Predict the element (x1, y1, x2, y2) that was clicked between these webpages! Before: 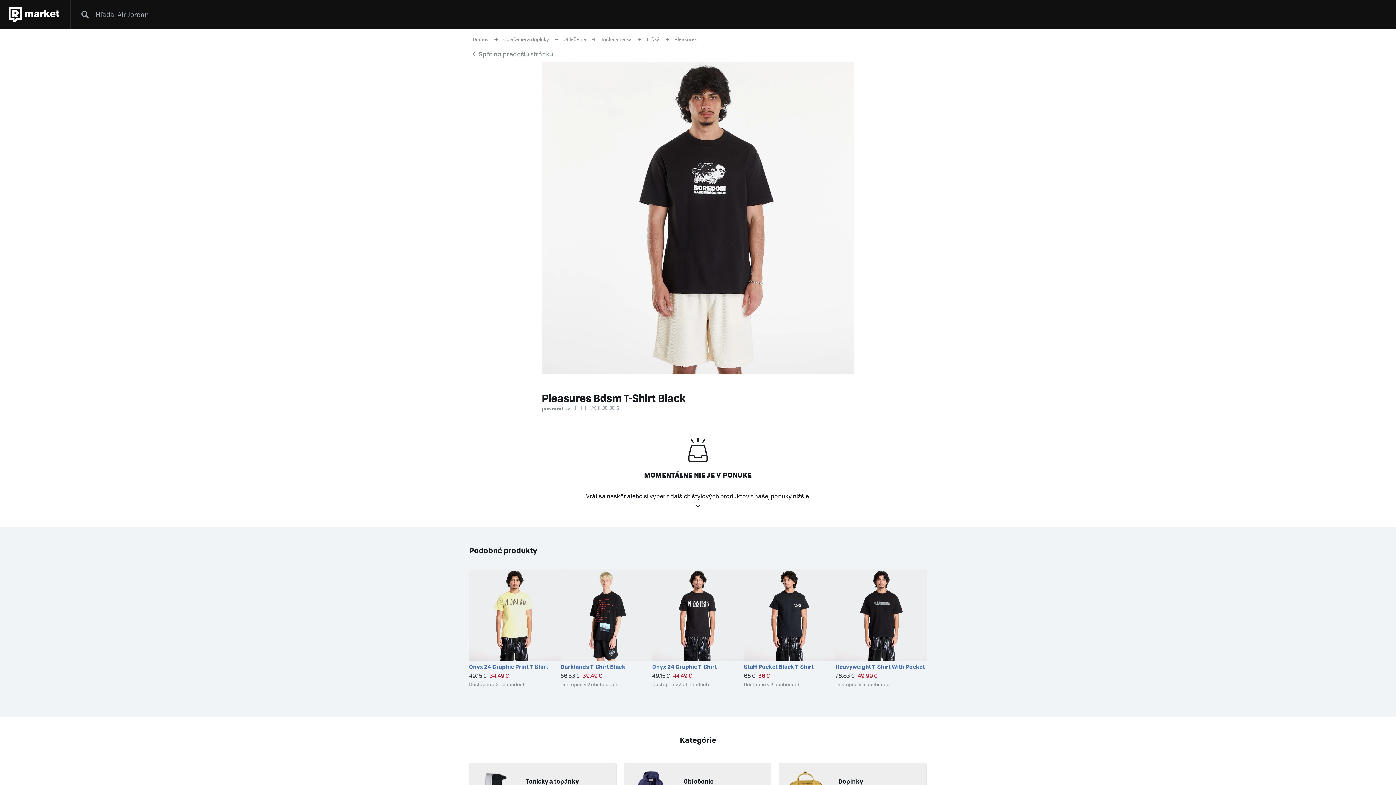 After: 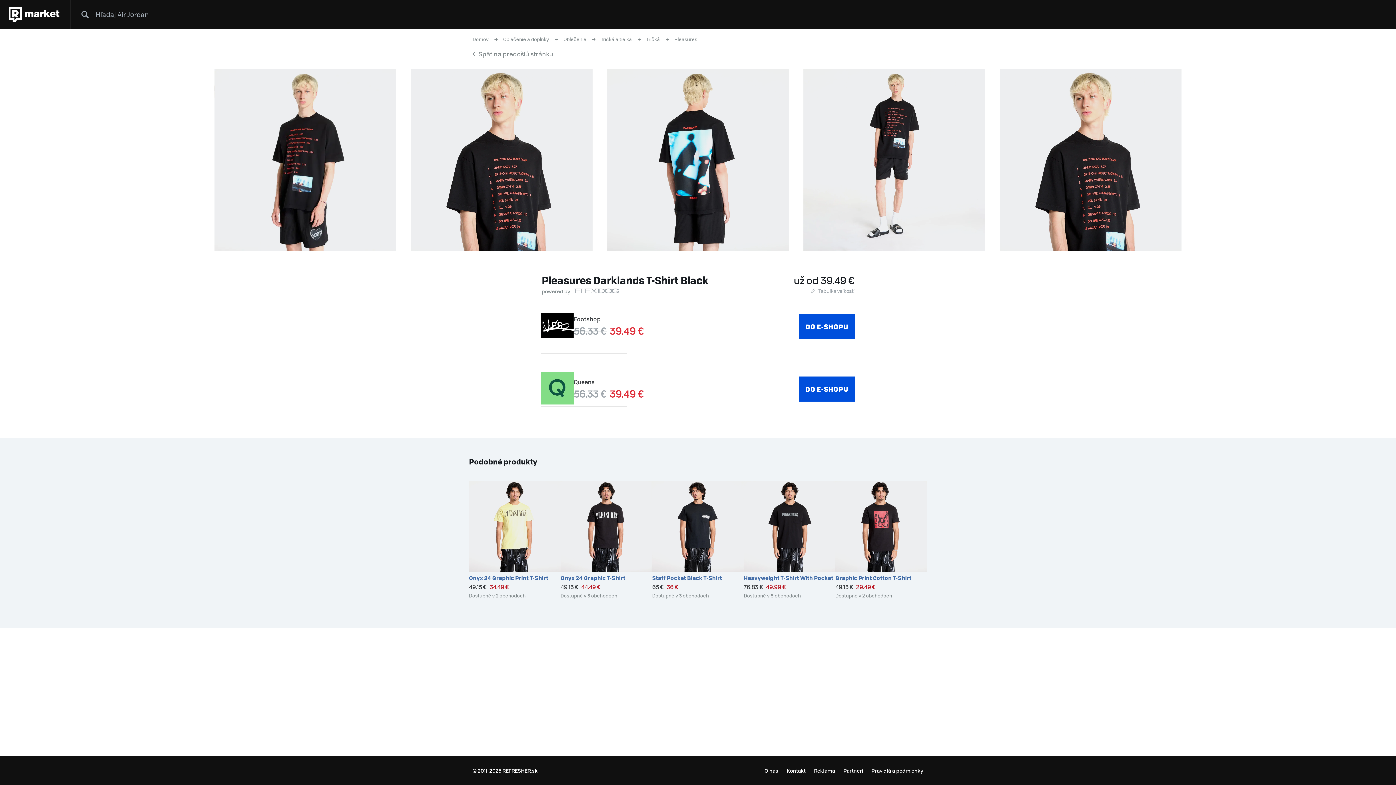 Action: label: Darklands T-Shirt Black bbox: (560, 663, 652, 670)